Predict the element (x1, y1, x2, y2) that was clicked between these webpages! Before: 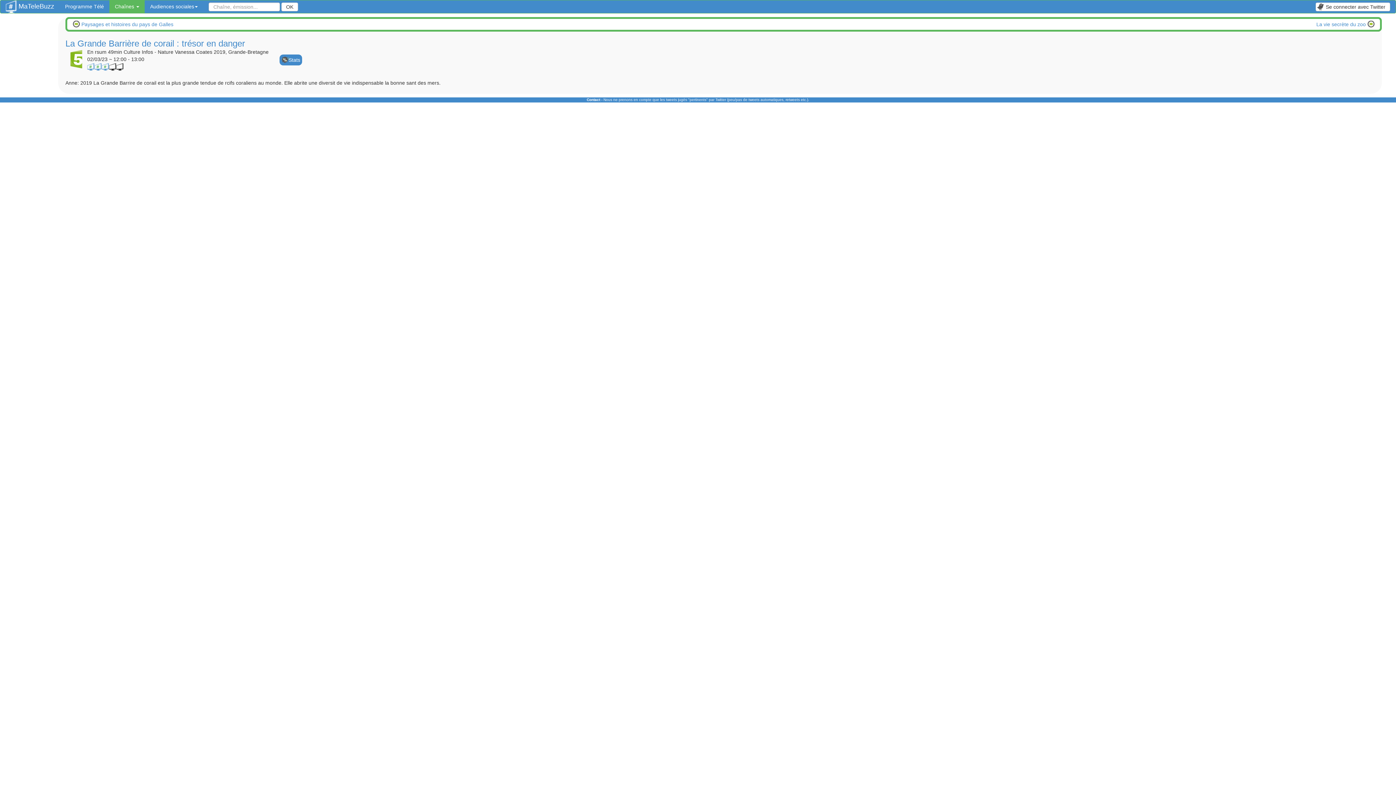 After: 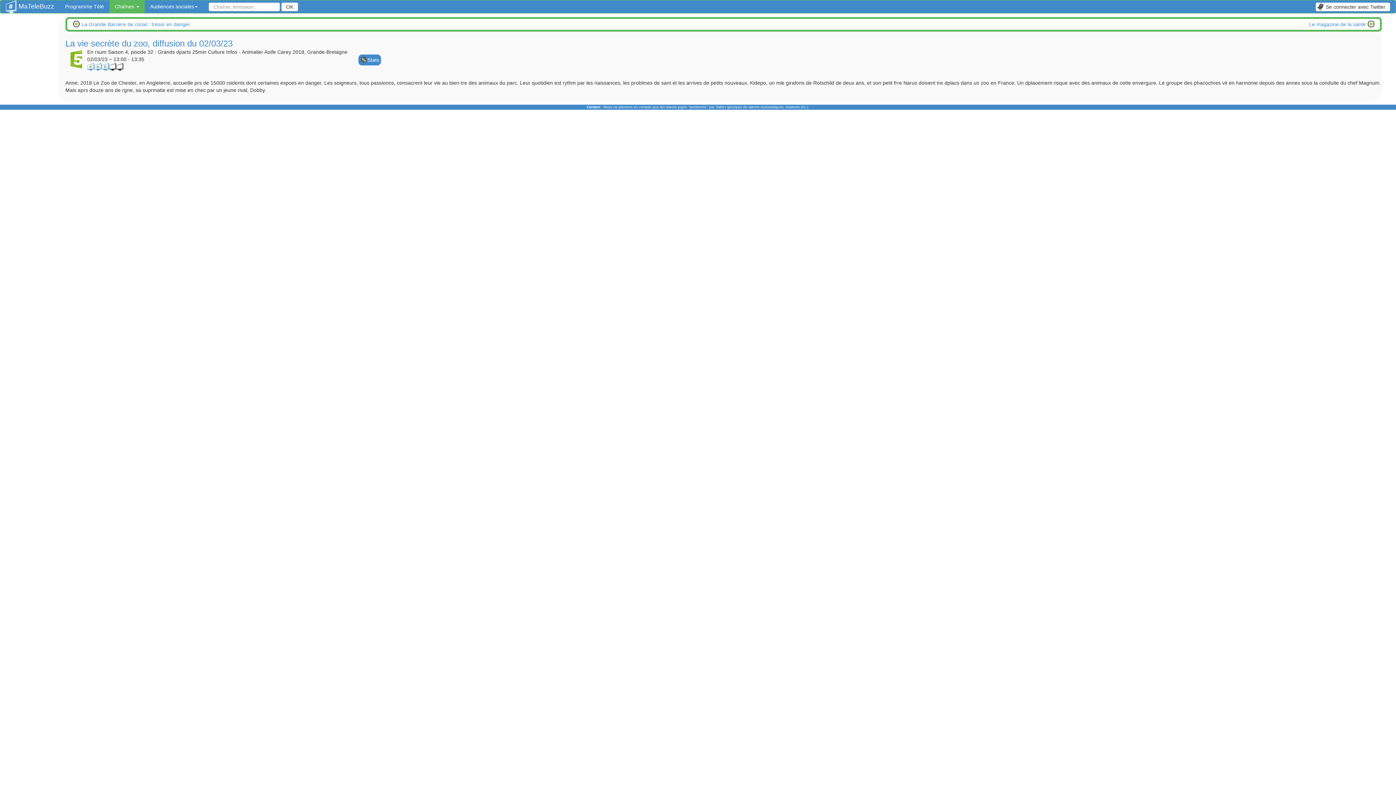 Action: label: La vie secrète du zoo  bbox: (1316, 21, 1367, 27)